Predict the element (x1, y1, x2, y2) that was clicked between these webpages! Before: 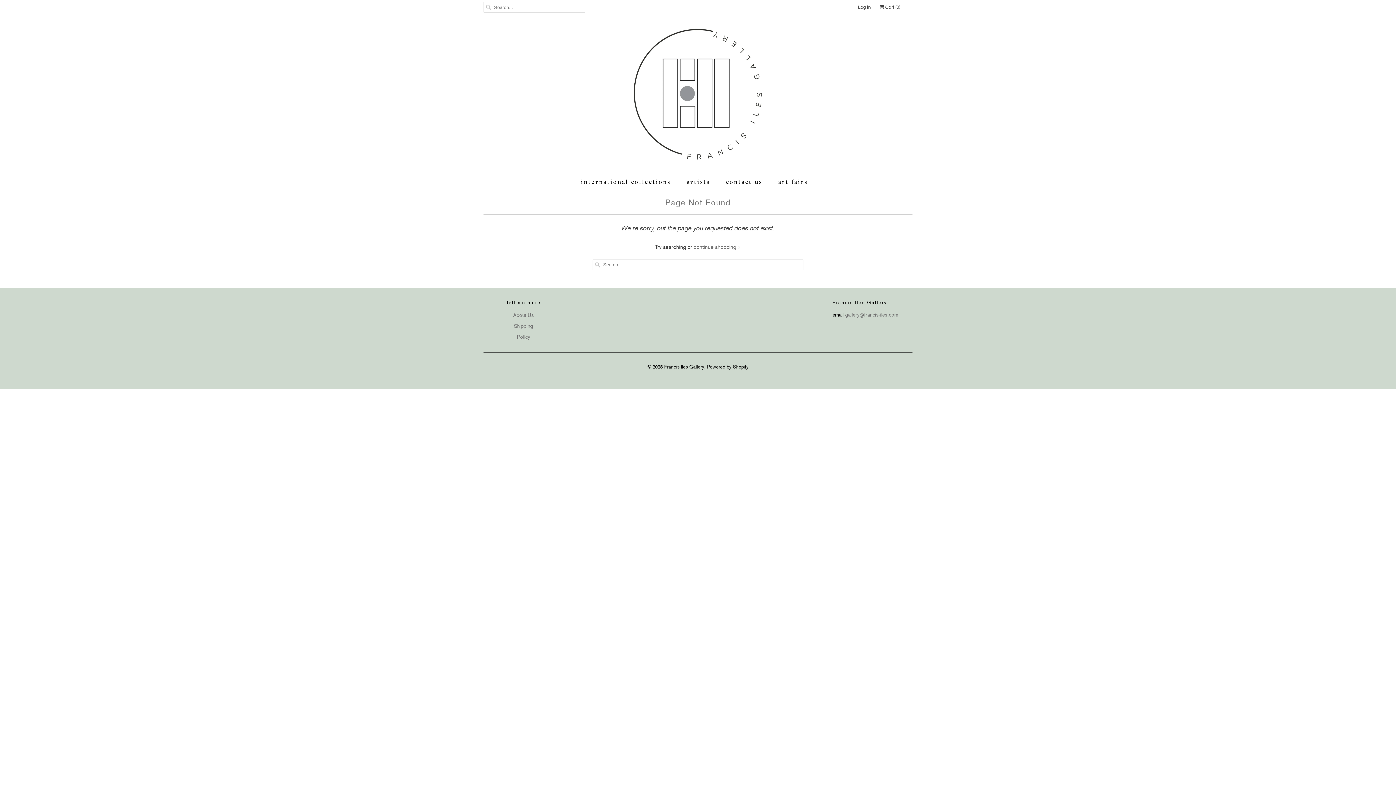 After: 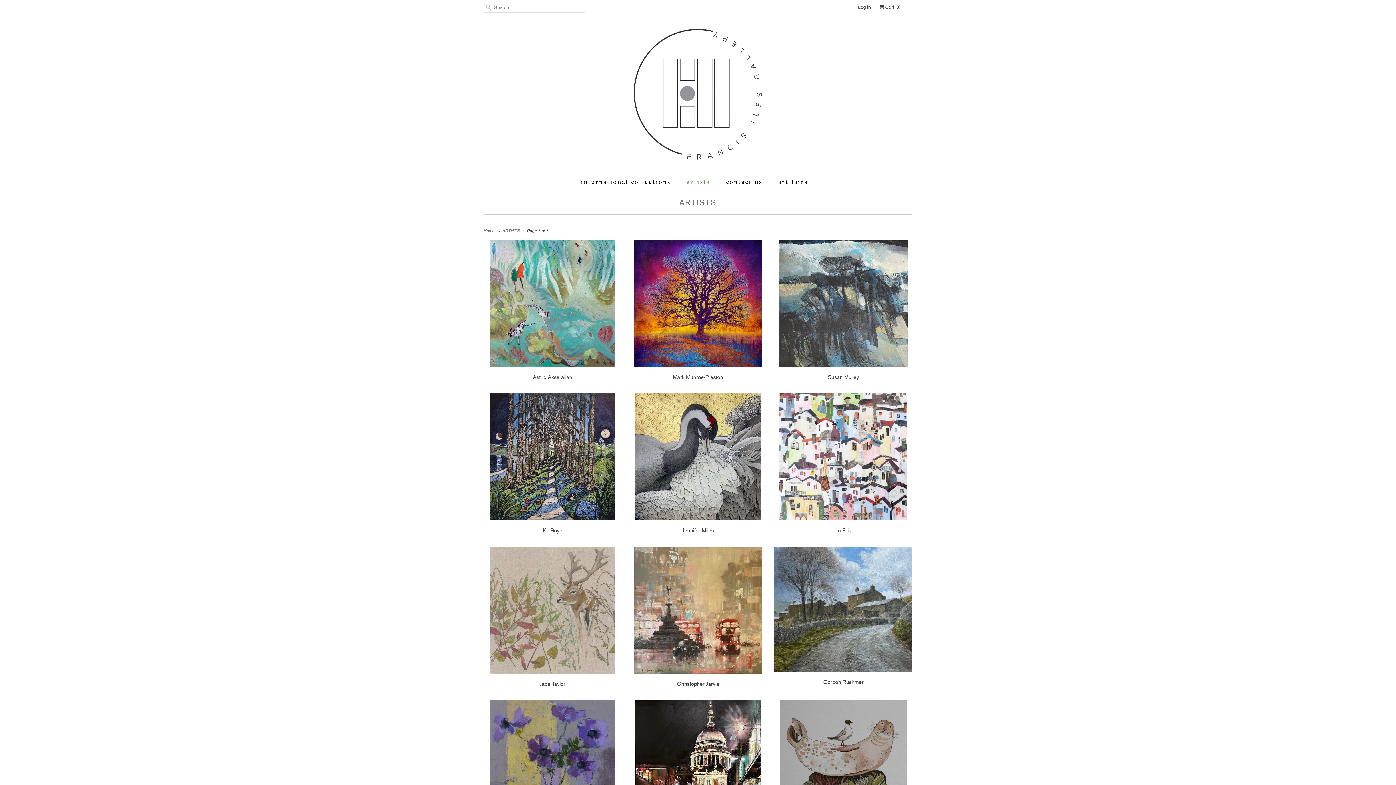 Action: label: artists bbox: (686, 177, 710, 186)